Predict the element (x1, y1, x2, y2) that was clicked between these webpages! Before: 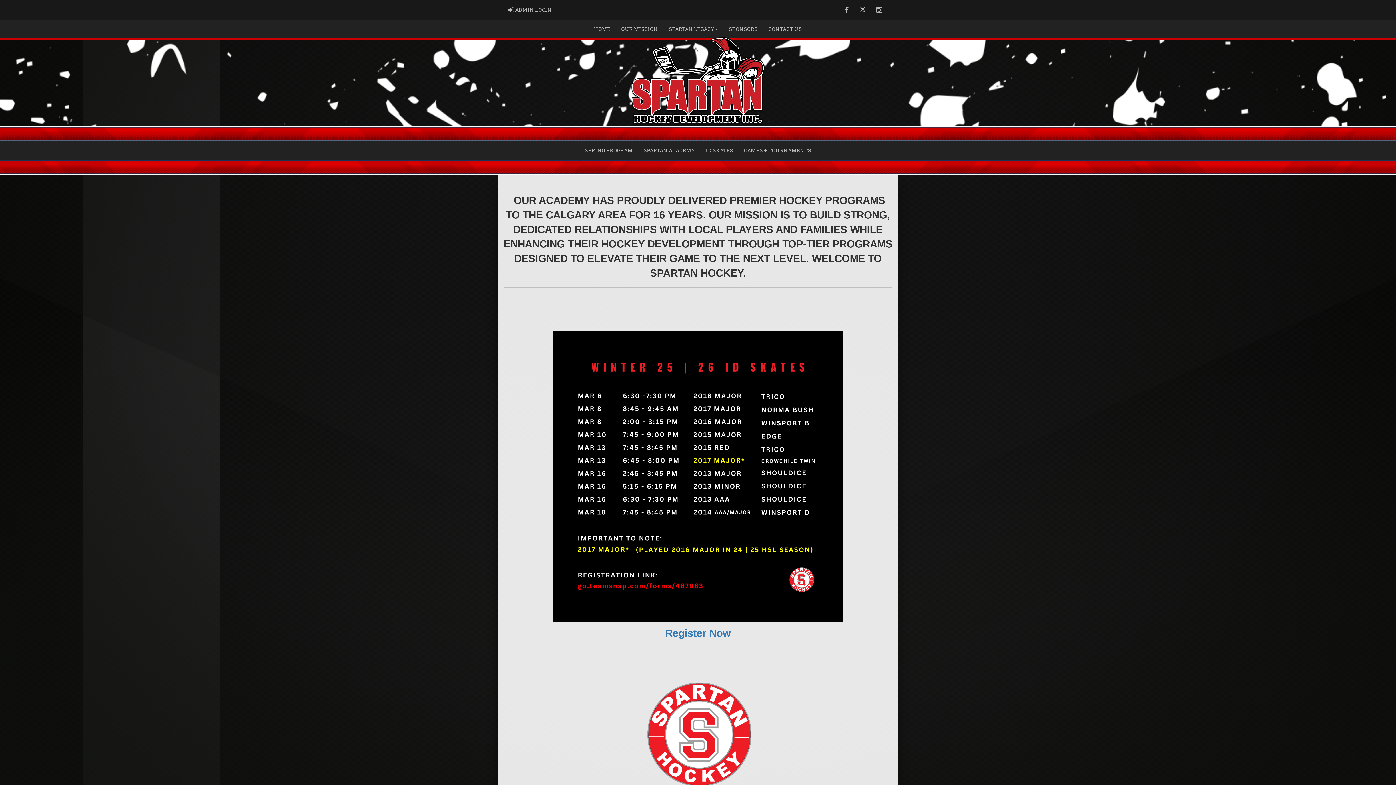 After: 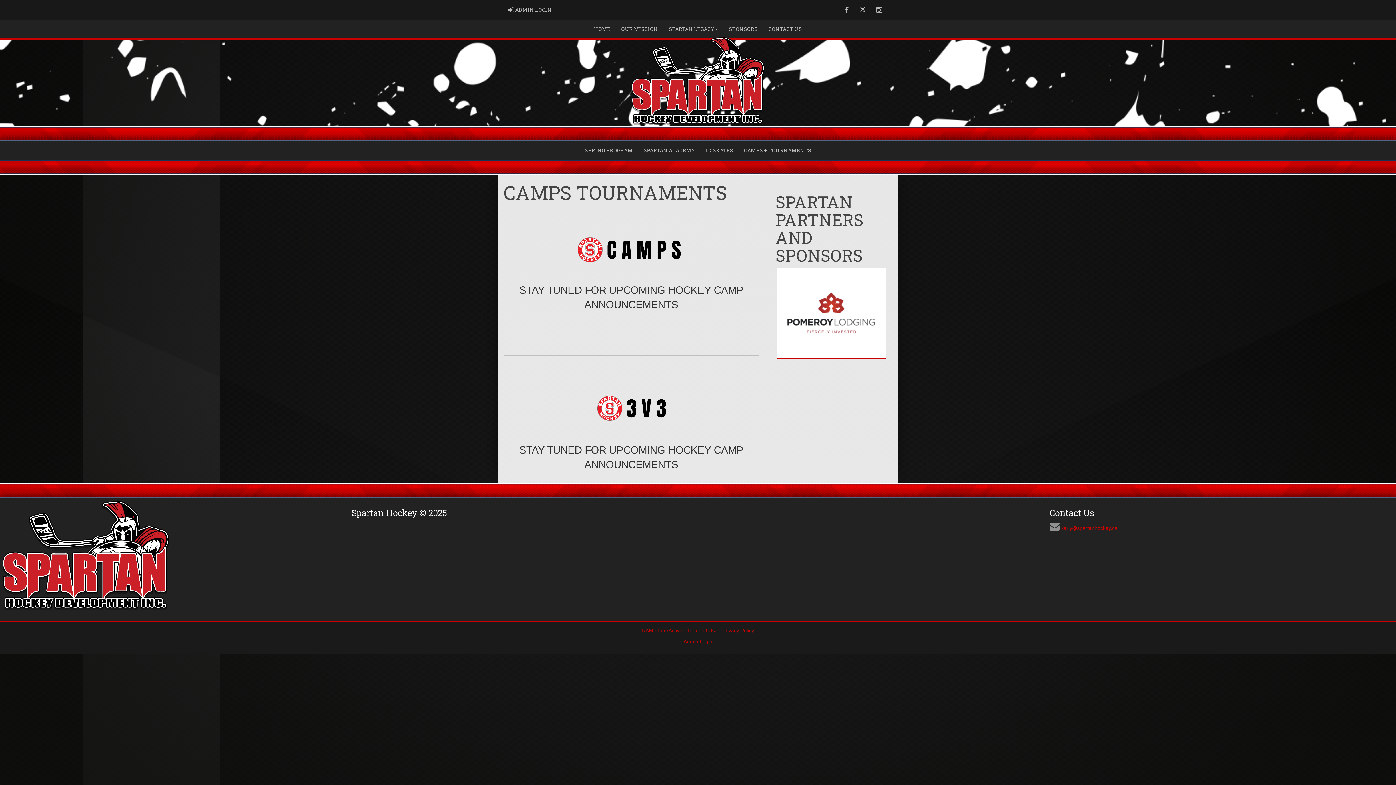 Action: label: CAMPS + TOURNAMENTS bbox: (738, 141, 816, 159)